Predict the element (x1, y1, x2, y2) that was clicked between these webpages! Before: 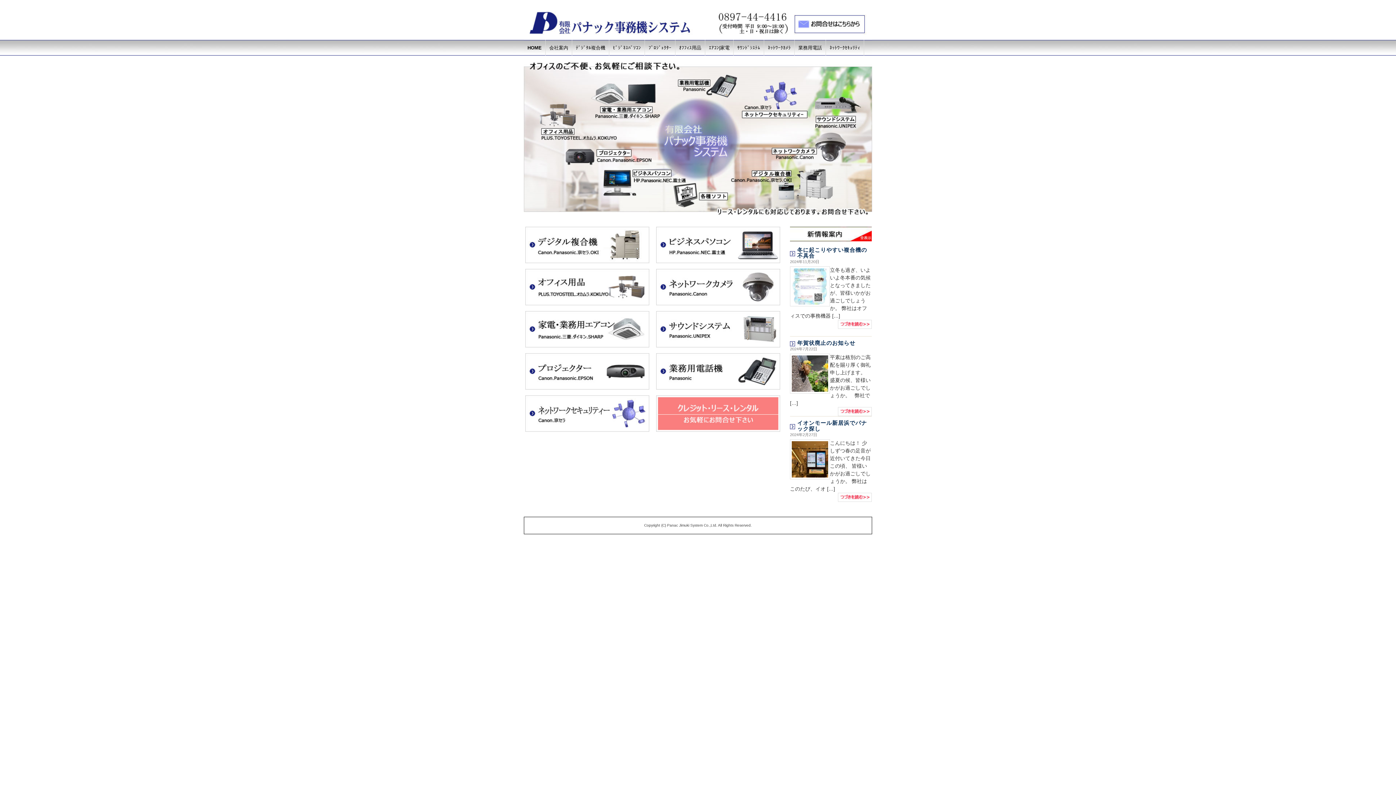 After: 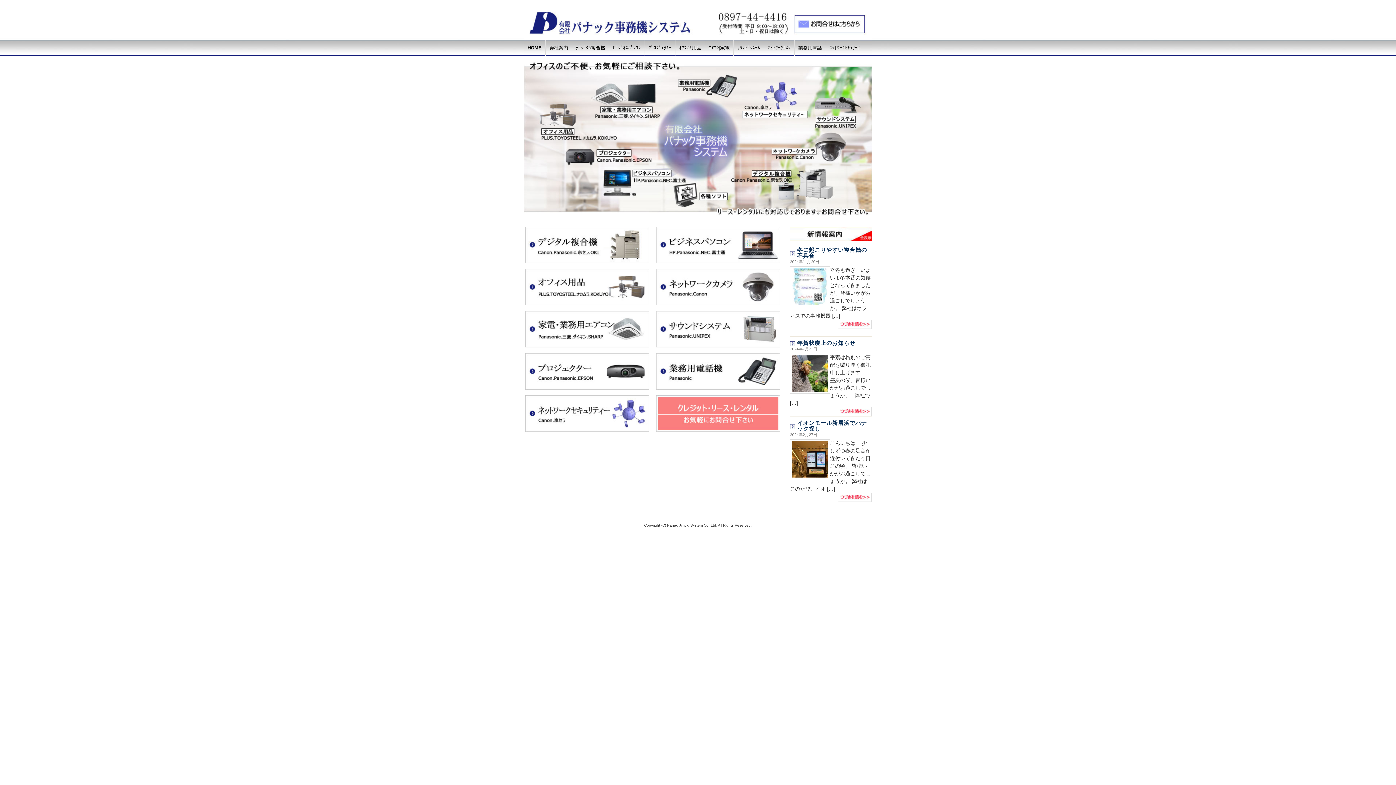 Action: bbox: (524, 40, 545, 55) label: HOME